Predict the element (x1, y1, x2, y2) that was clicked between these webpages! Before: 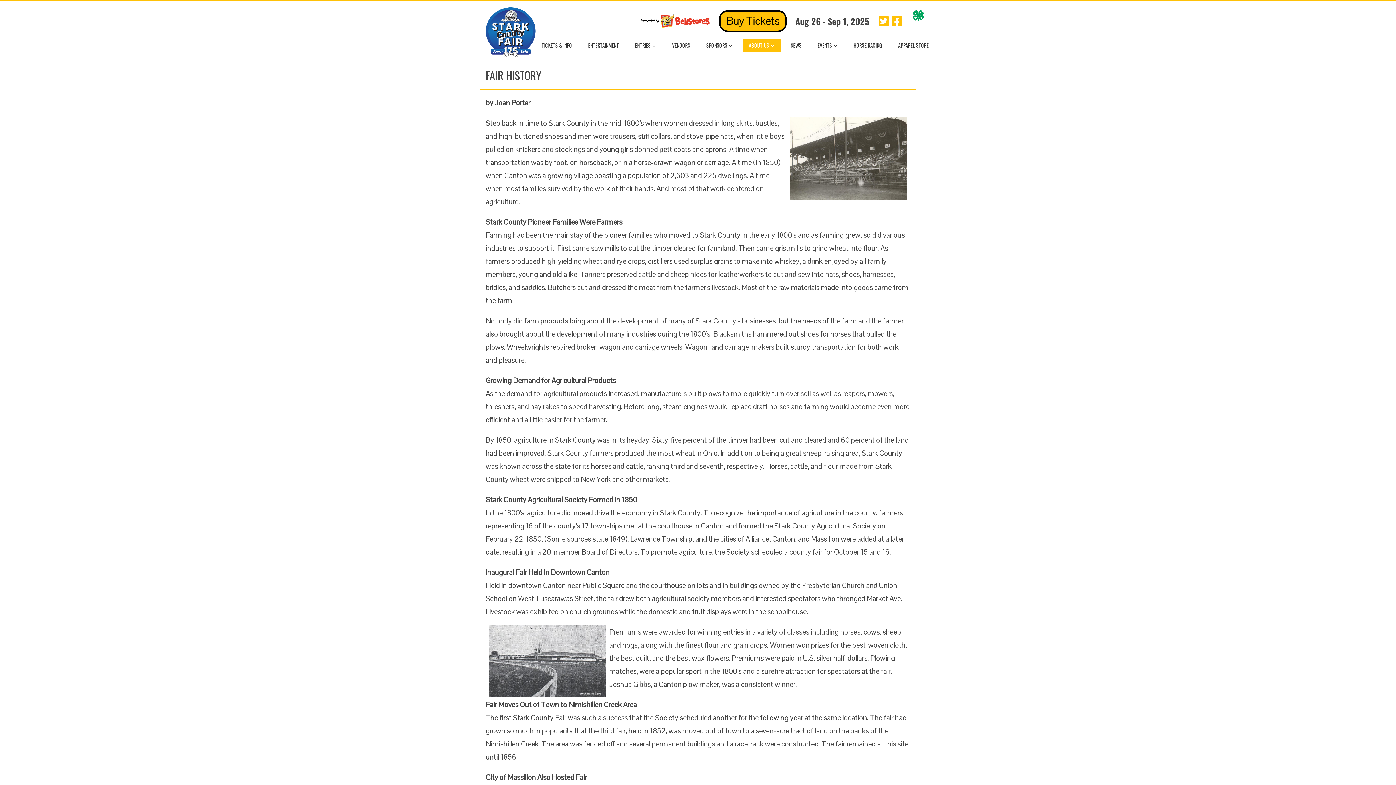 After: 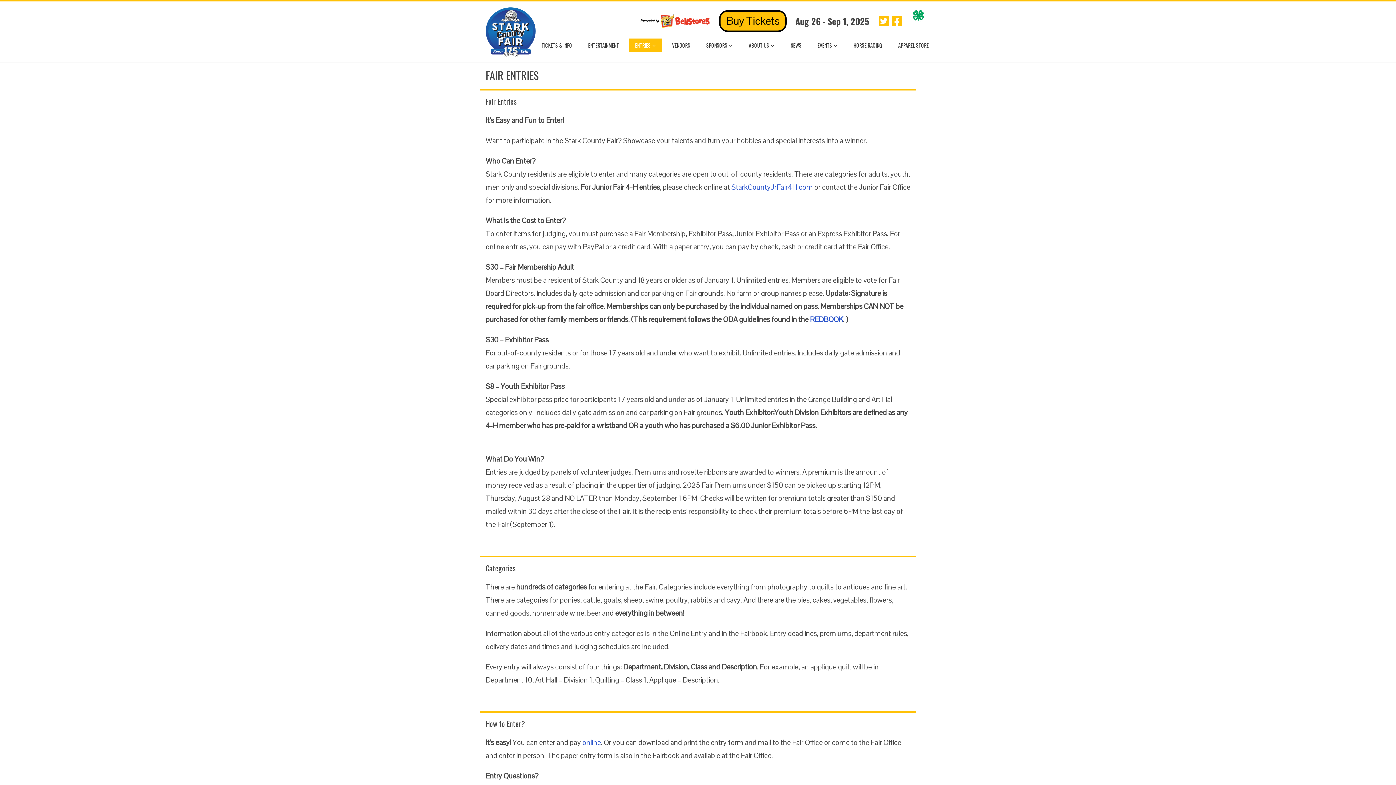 Action: bbox: (629, 38, 662, 52) label: ENTRIES 